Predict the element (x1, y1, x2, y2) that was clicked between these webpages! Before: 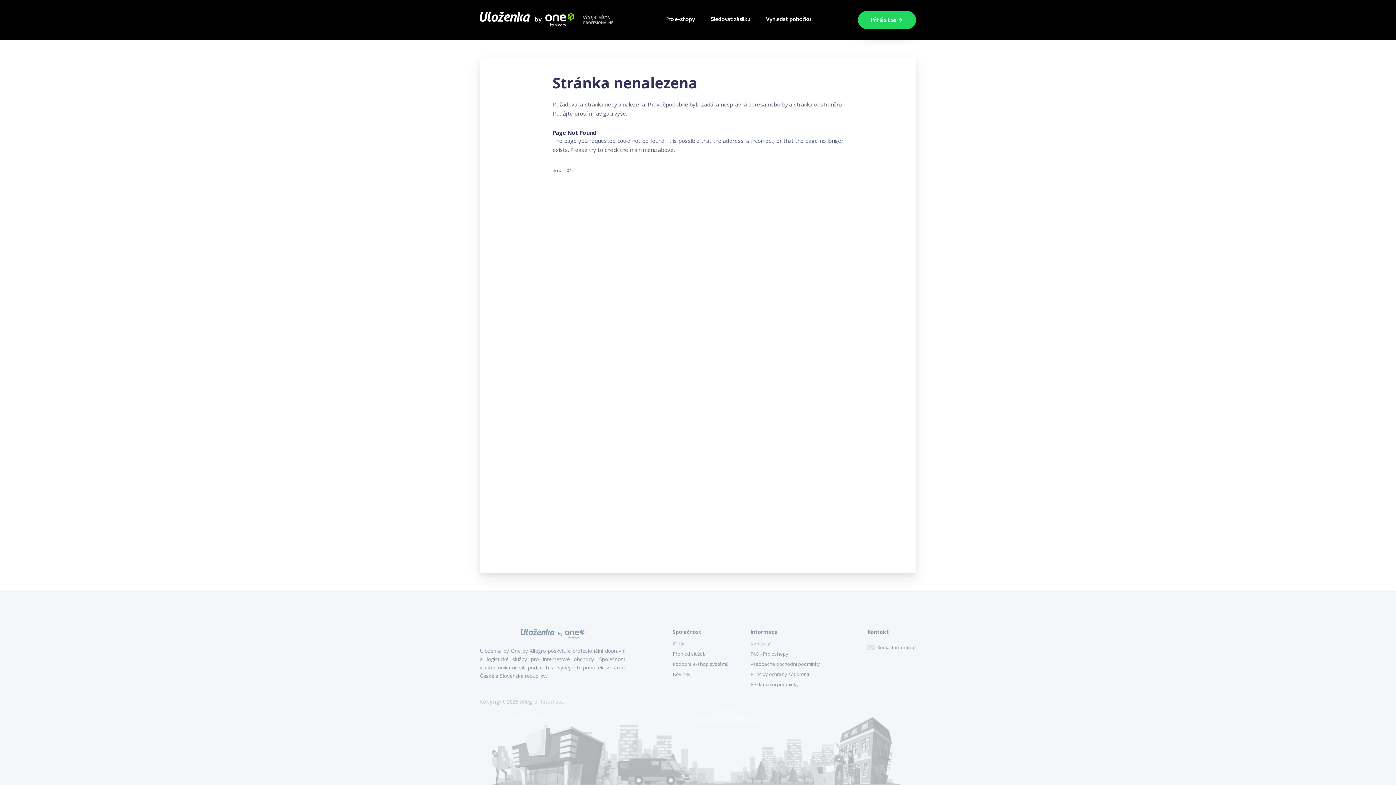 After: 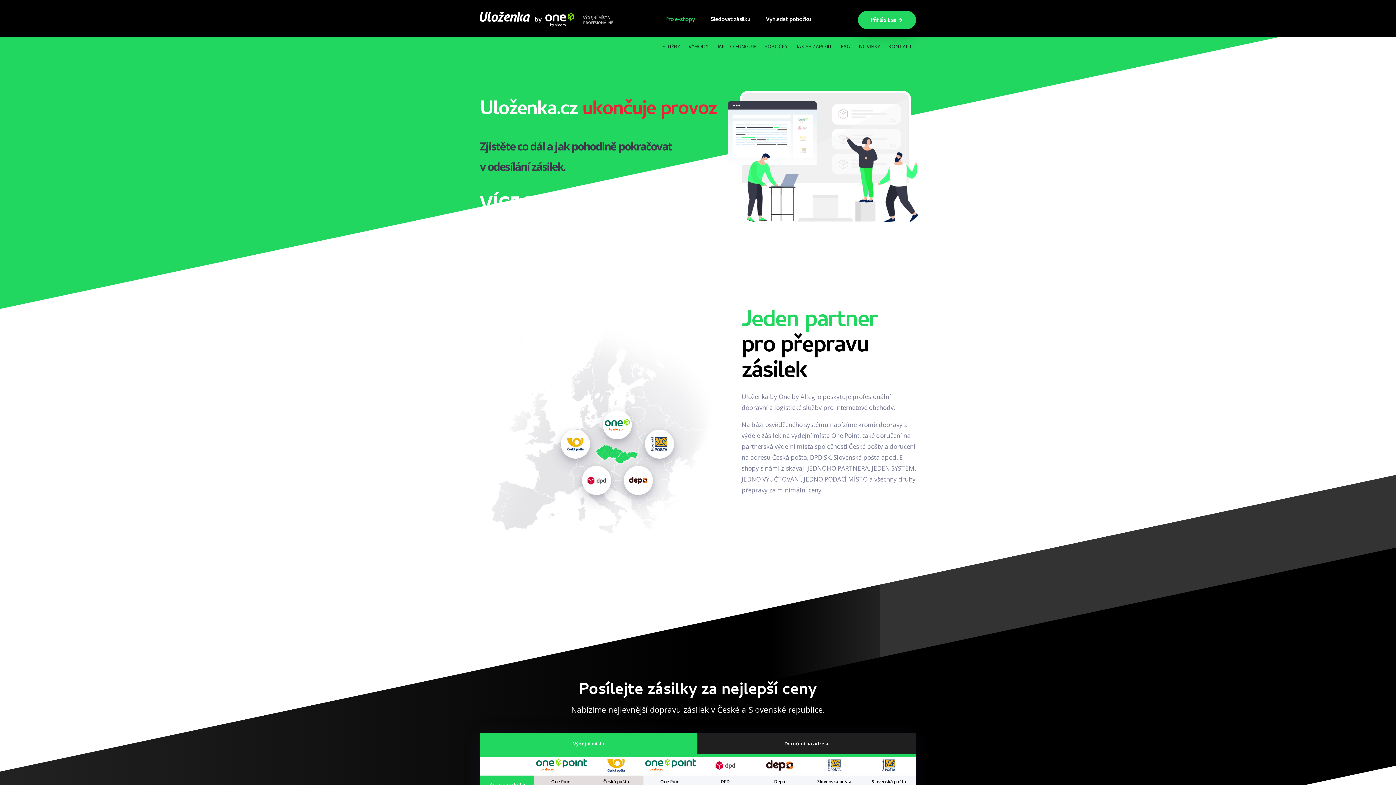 Action: bbox: (658, 15, 702, 24) label: Pro e-shopy